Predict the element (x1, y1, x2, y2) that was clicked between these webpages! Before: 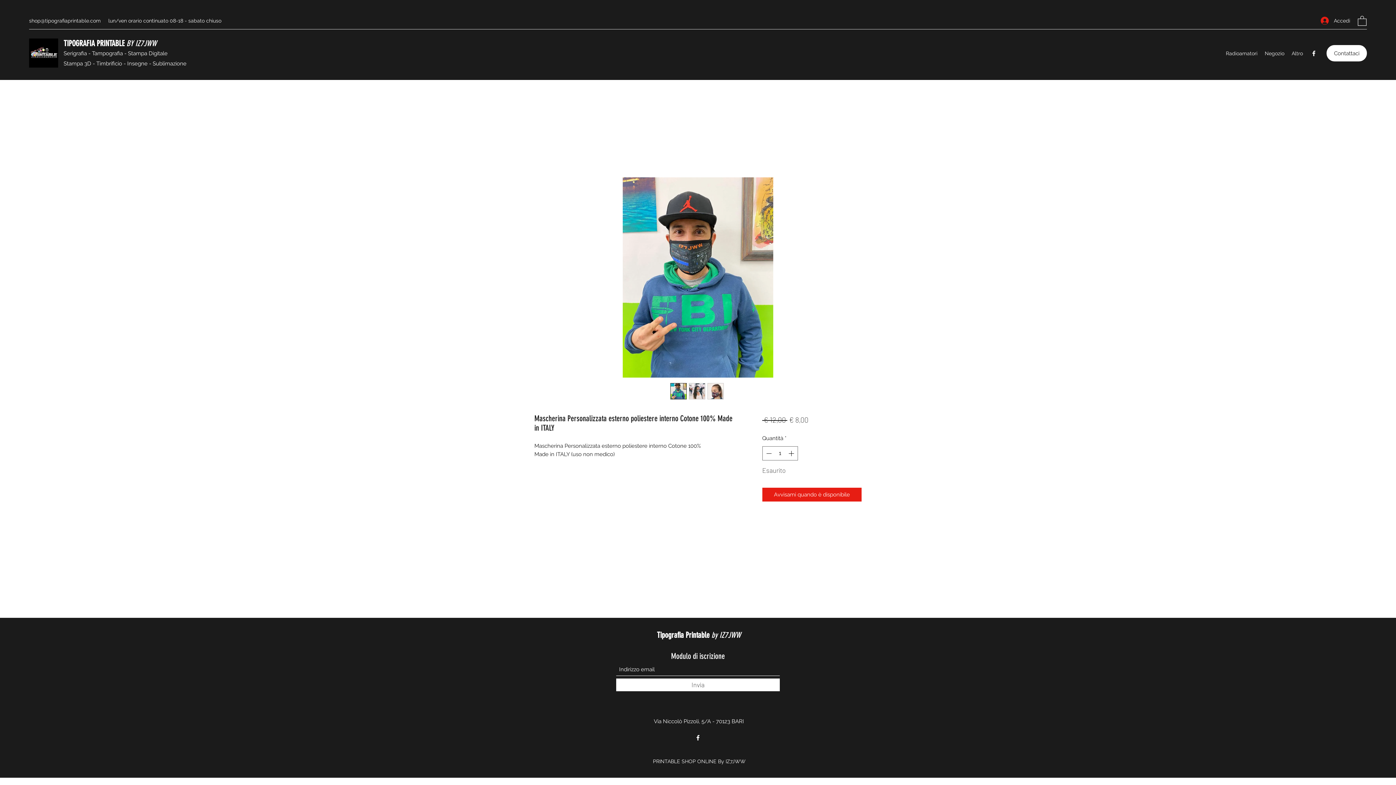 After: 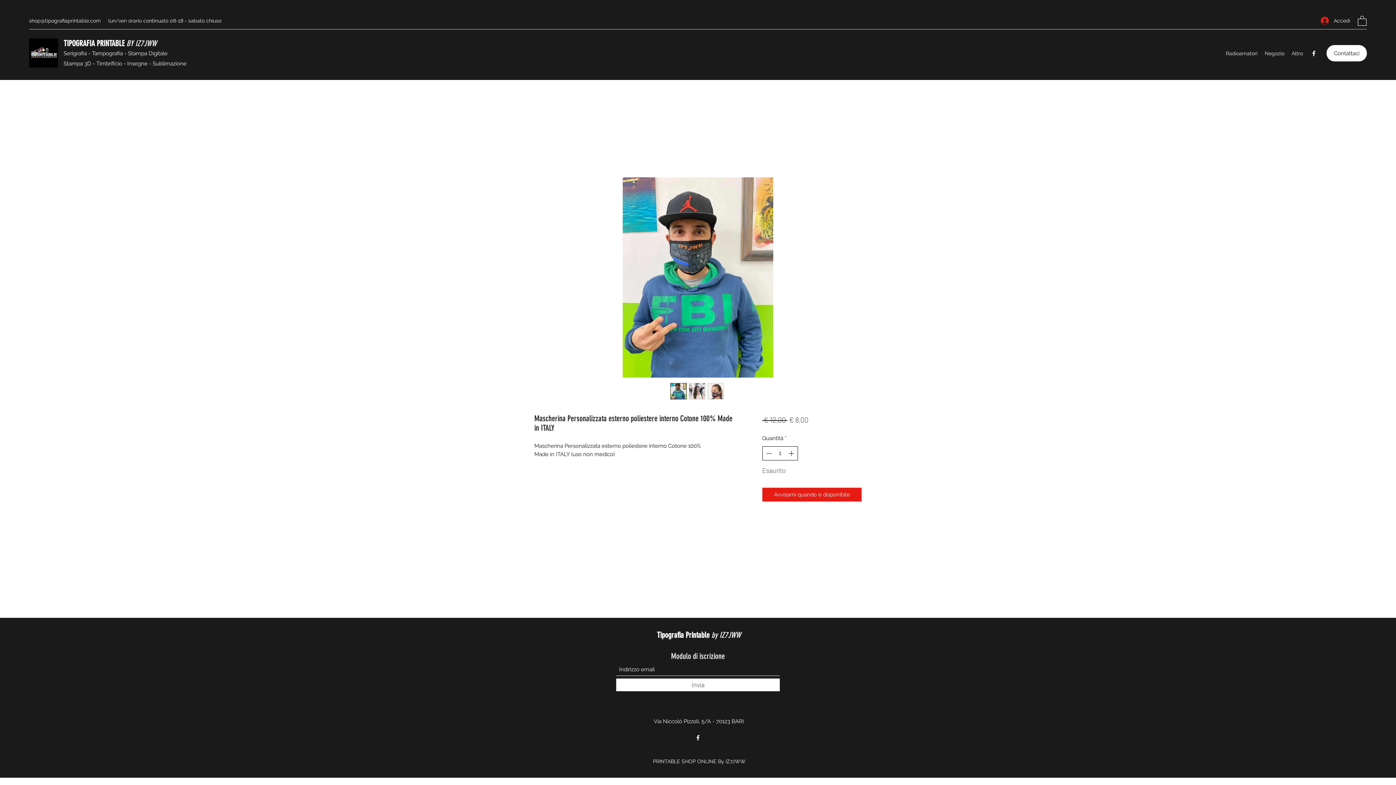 Action: label: Decrement bbox: (763, 446, 773, 460)